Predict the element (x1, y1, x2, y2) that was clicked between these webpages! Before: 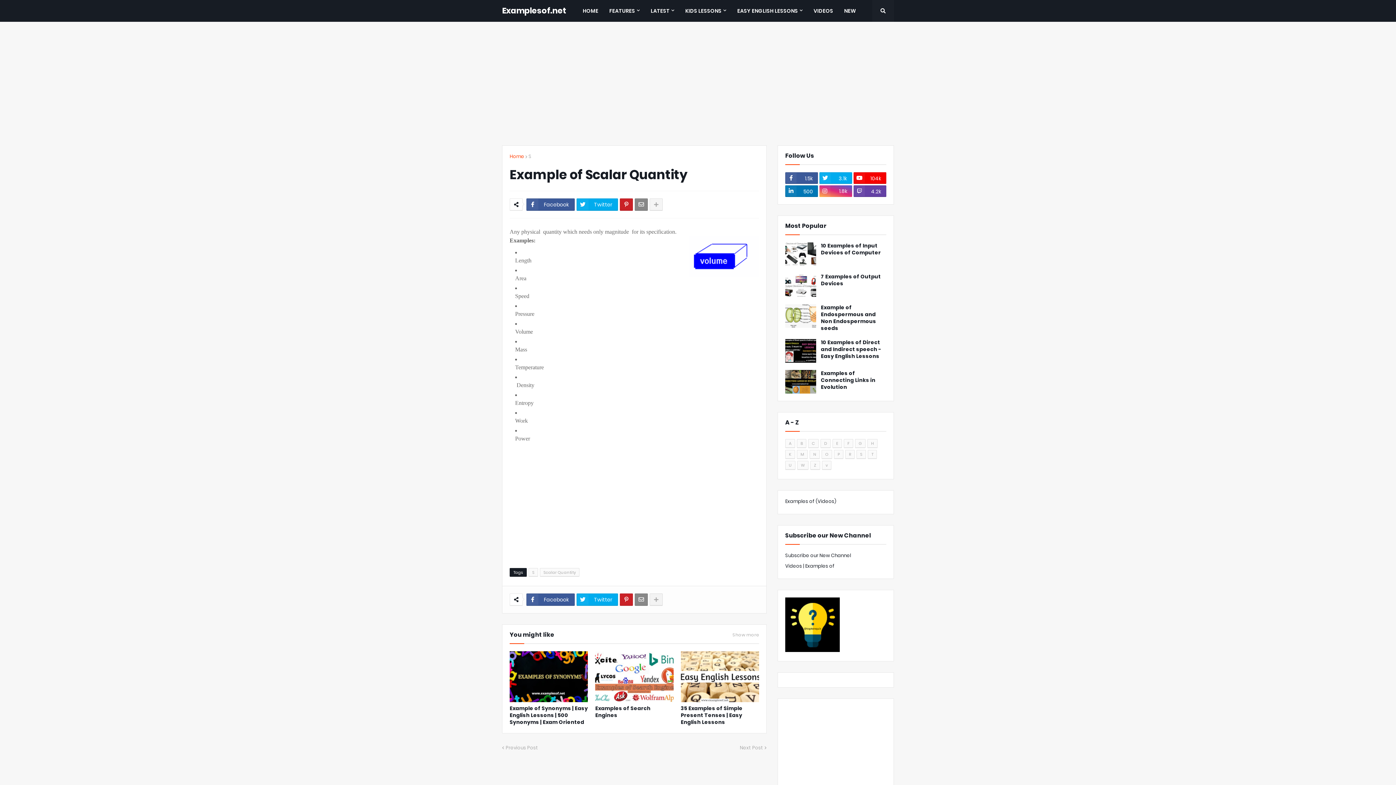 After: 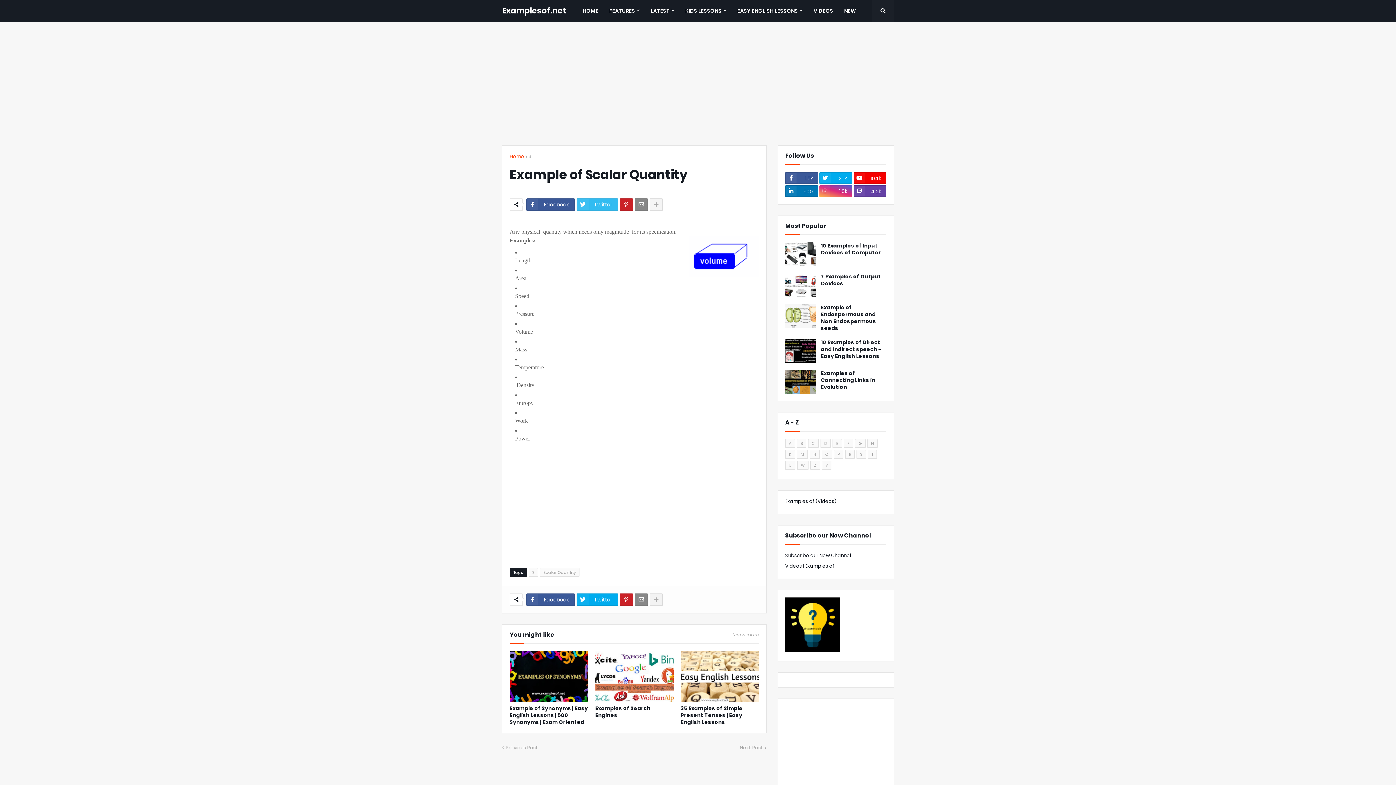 Action: bbox: (576, 198, 618, 210) label: Twitter